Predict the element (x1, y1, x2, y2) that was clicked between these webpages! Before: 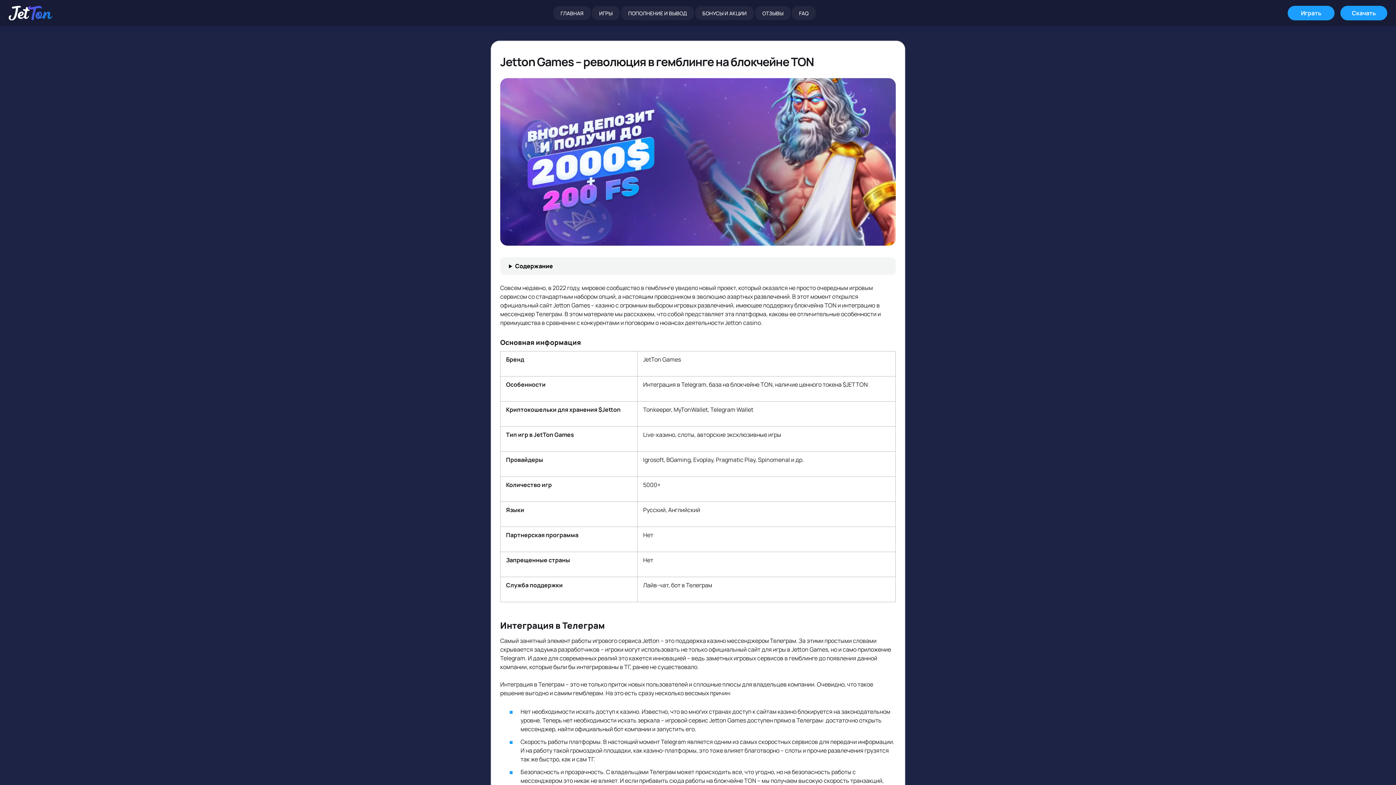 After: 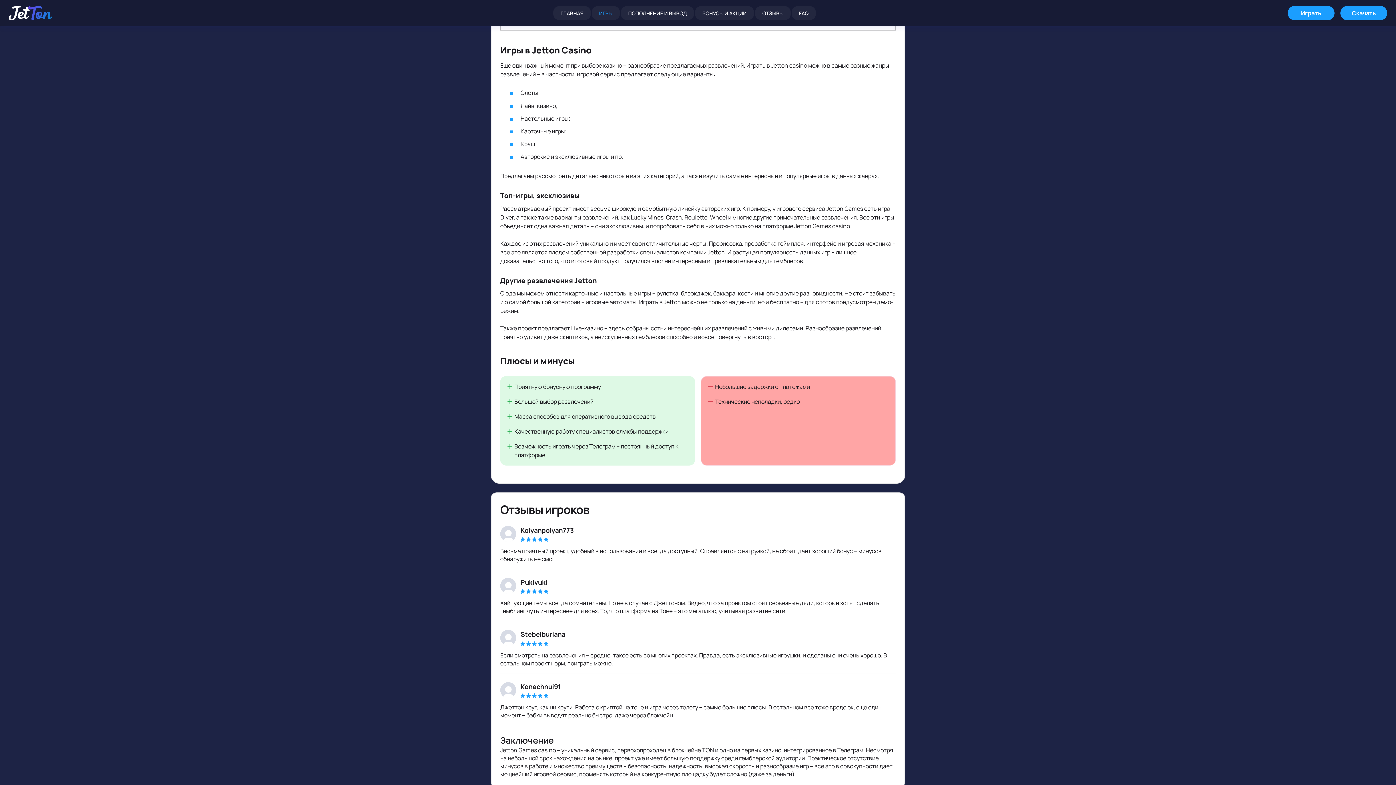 Action: bbox: (592, 6, 620, 20) label: ИГРЫ